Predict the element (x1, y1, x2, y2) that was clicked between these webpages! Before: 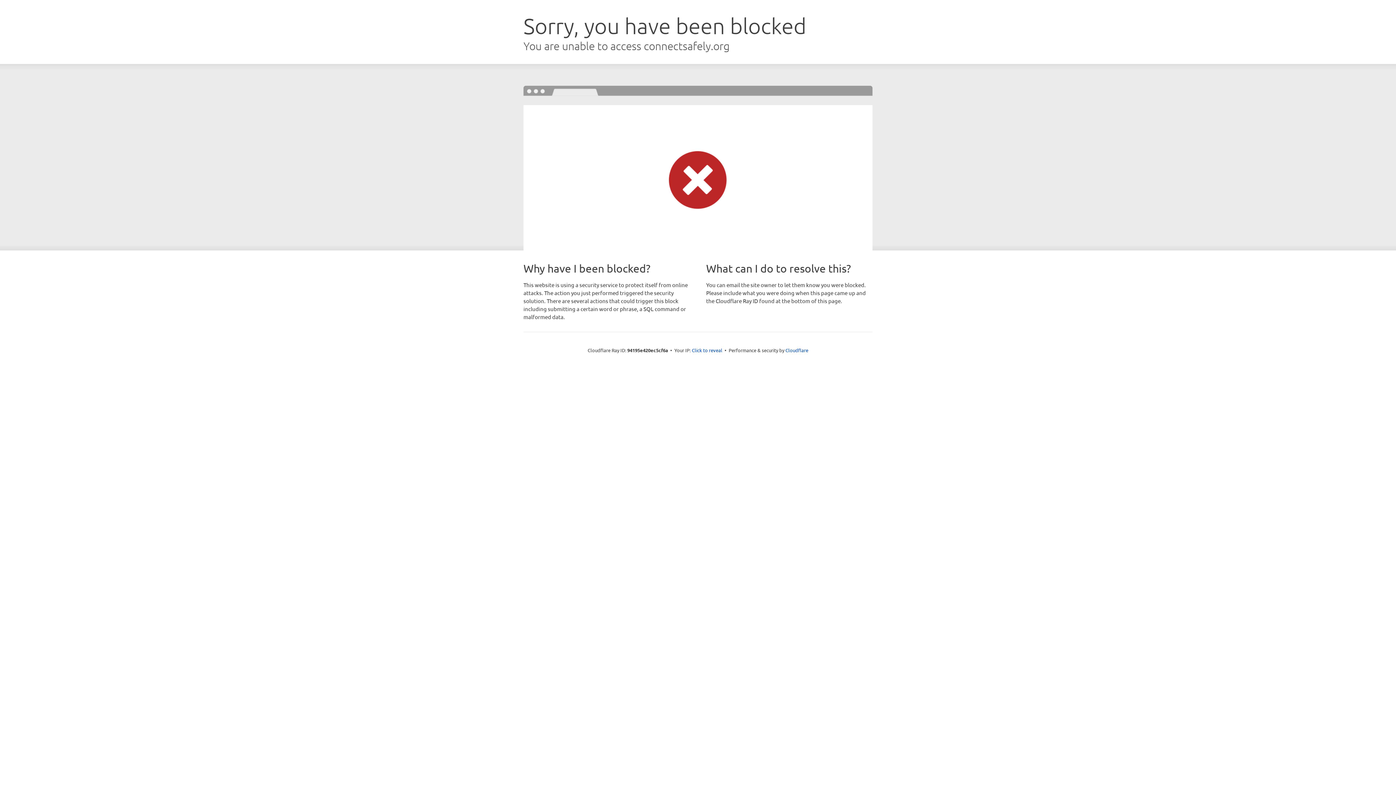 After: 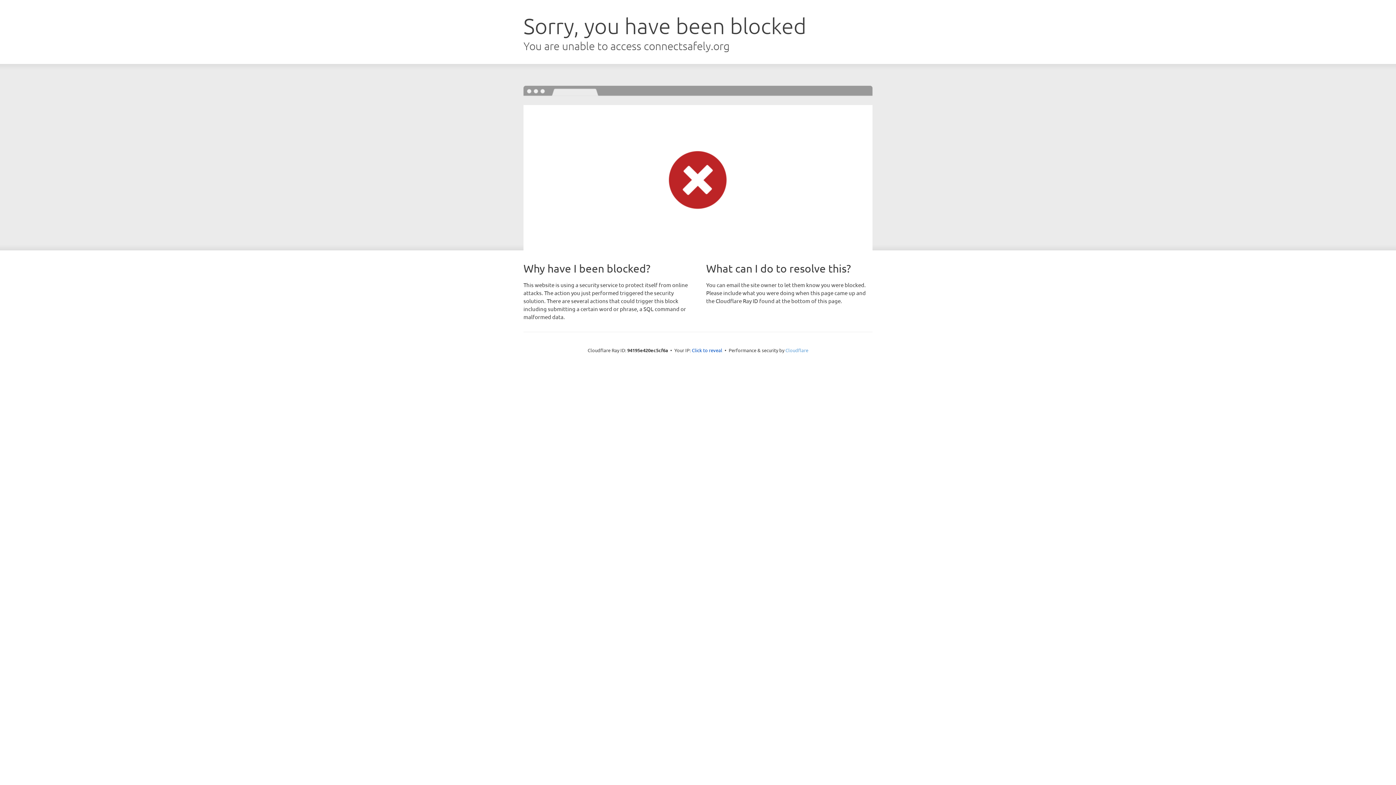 Action: bbox: (785, 347, 808, 353) label: Cloudflare